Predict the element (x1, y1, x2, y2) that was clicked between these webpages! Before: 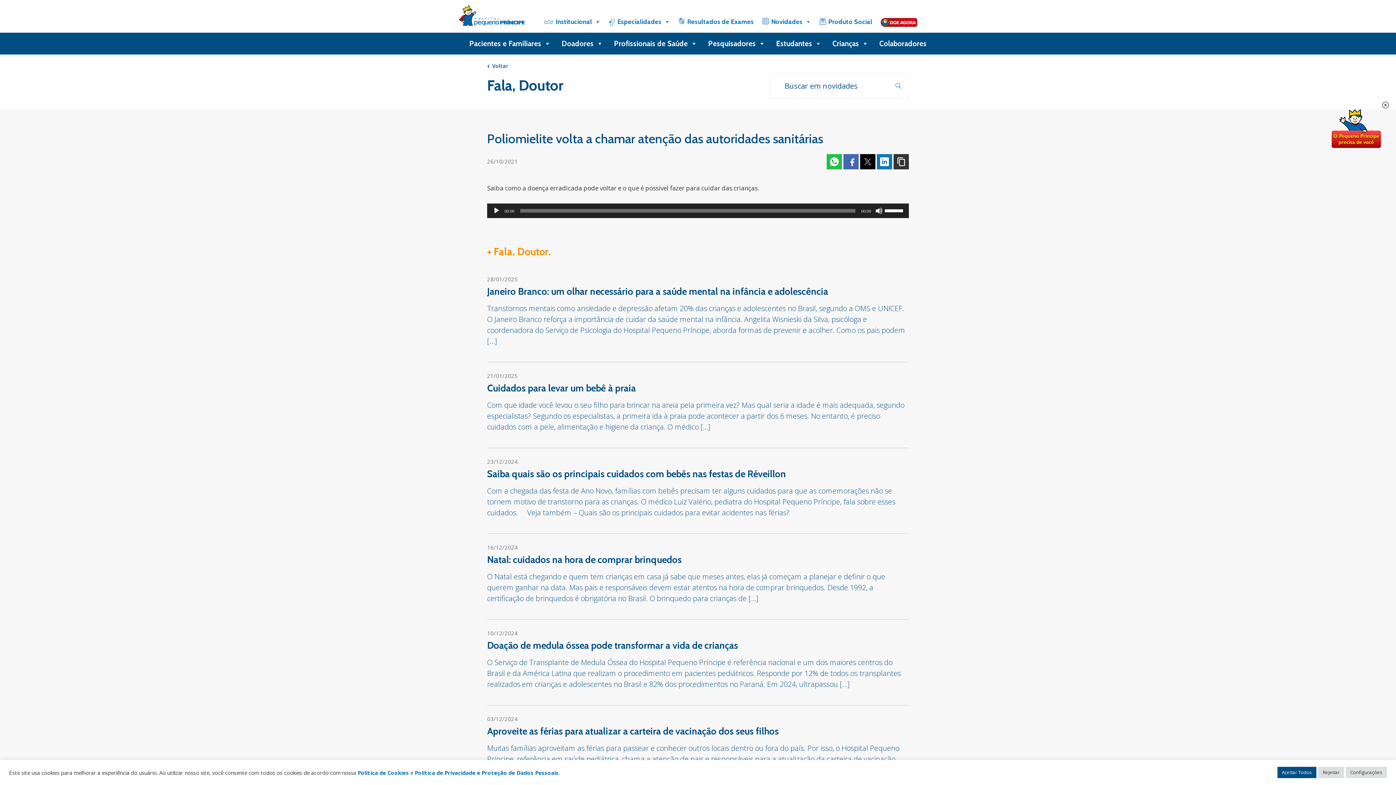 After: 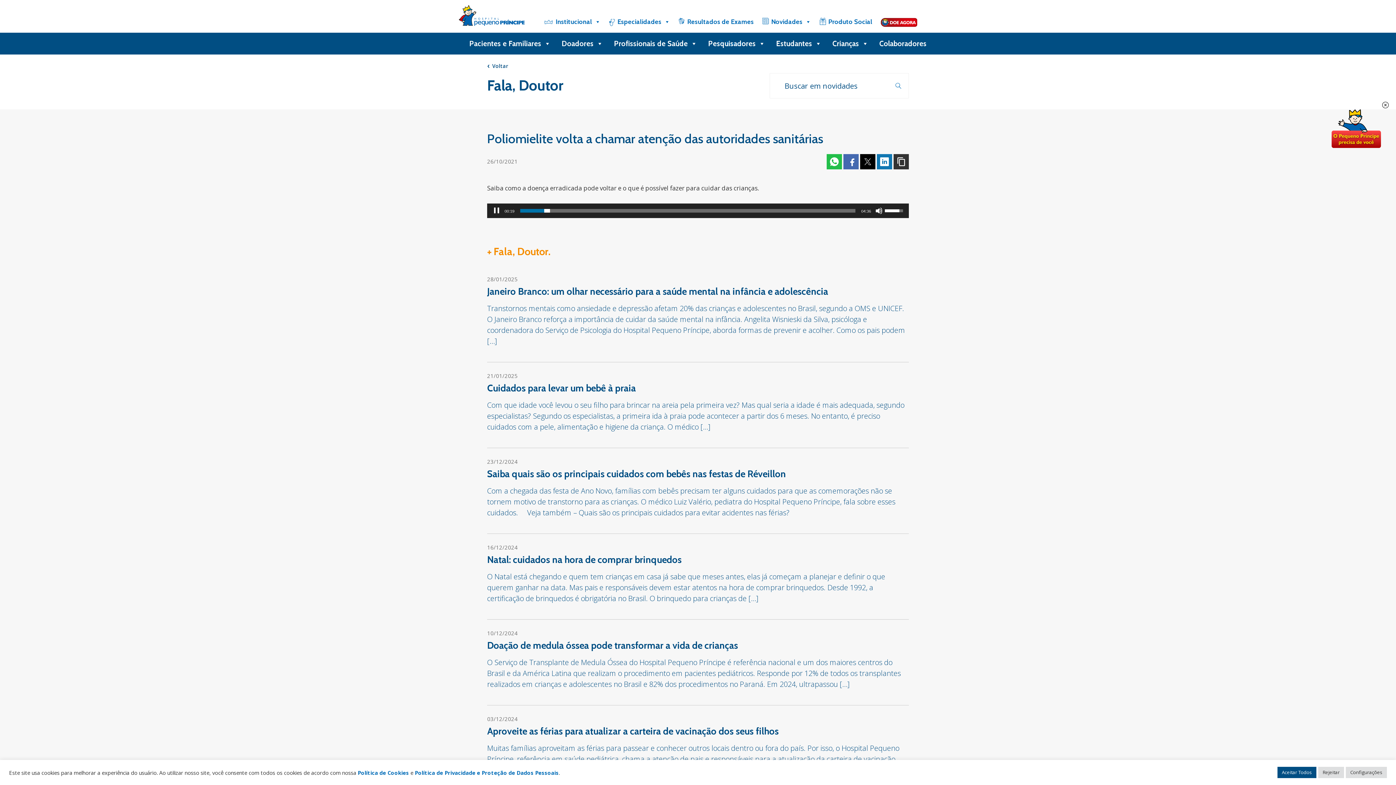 Action: label: Reproduzir bbox: (493, 207, 500, 214)